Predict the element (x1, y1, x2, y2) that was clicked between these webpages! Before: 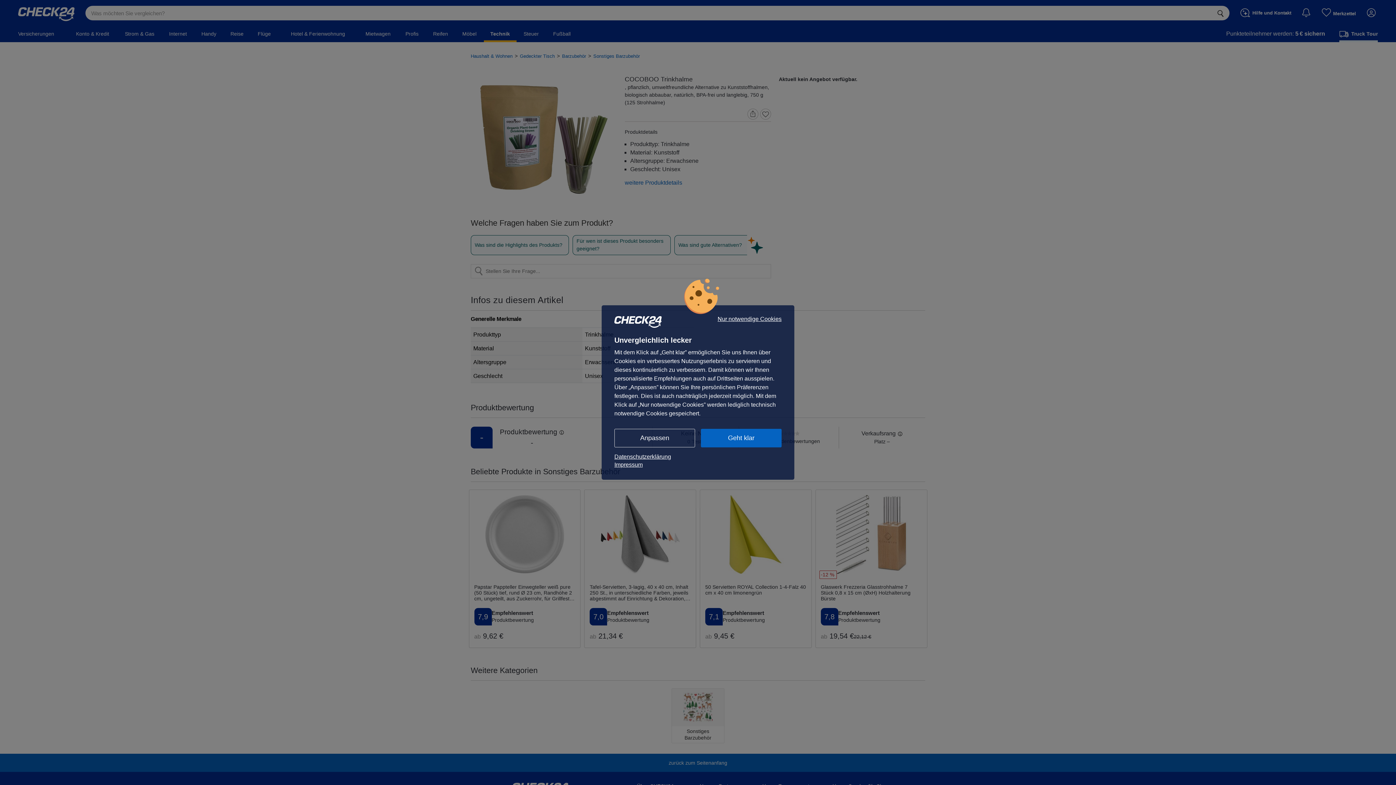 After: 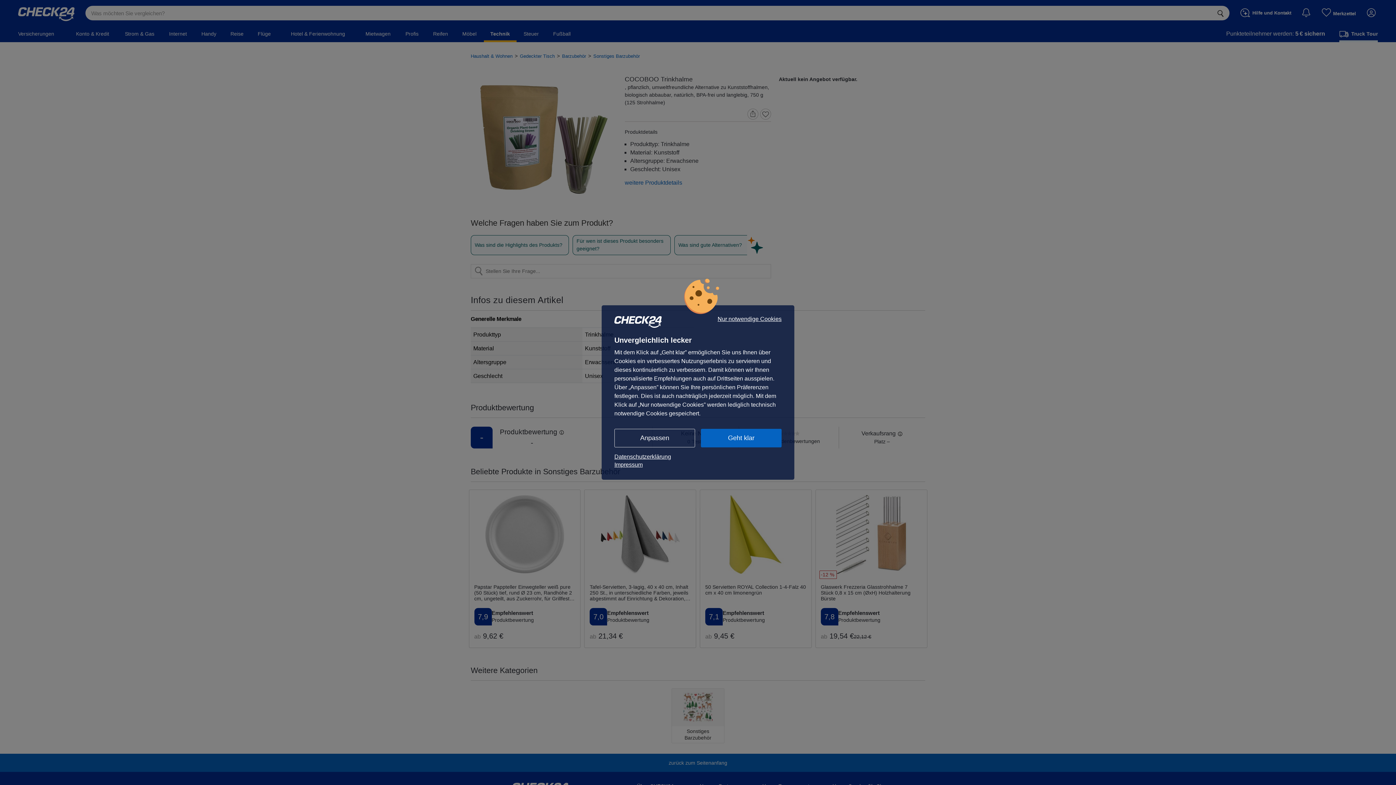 Action: label: Impressum bbox: (614, 461, 781, 469)